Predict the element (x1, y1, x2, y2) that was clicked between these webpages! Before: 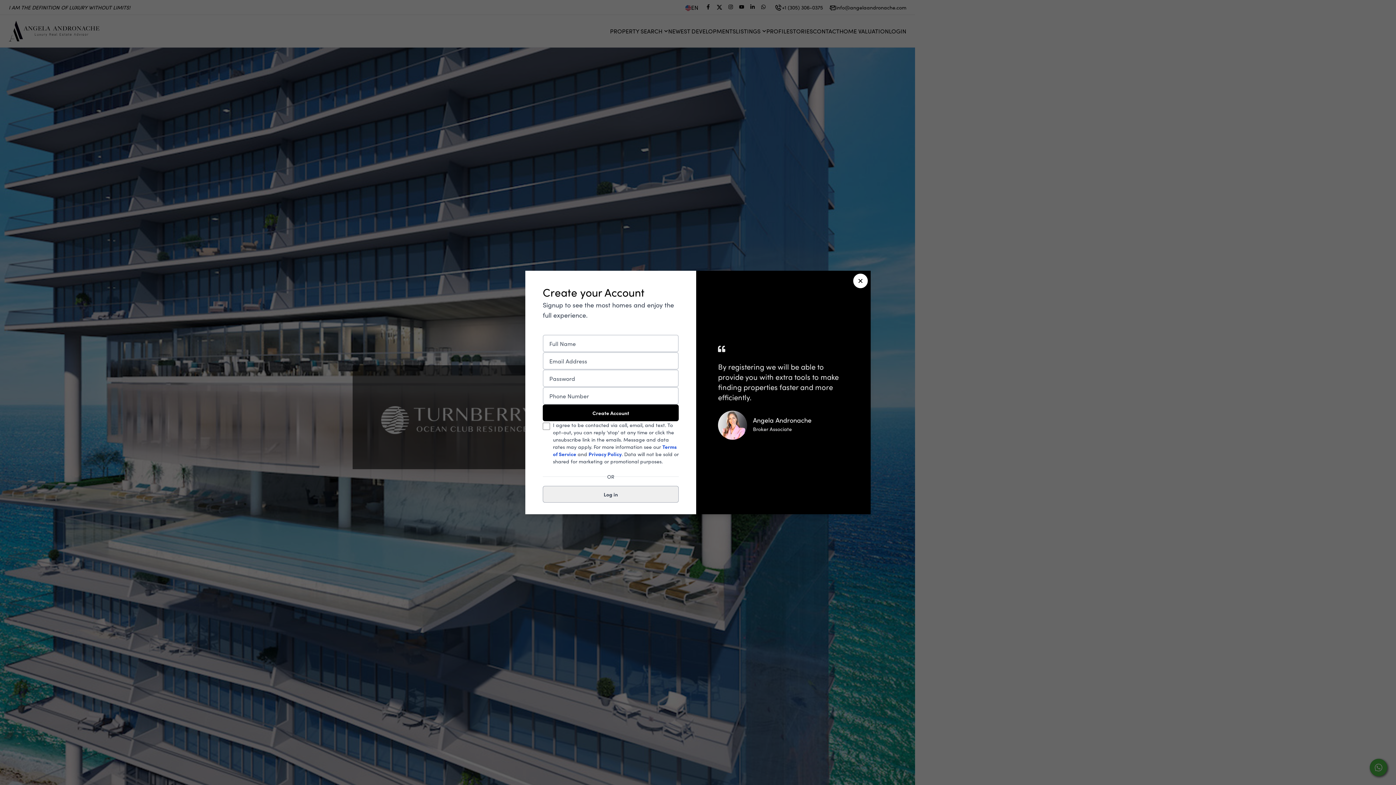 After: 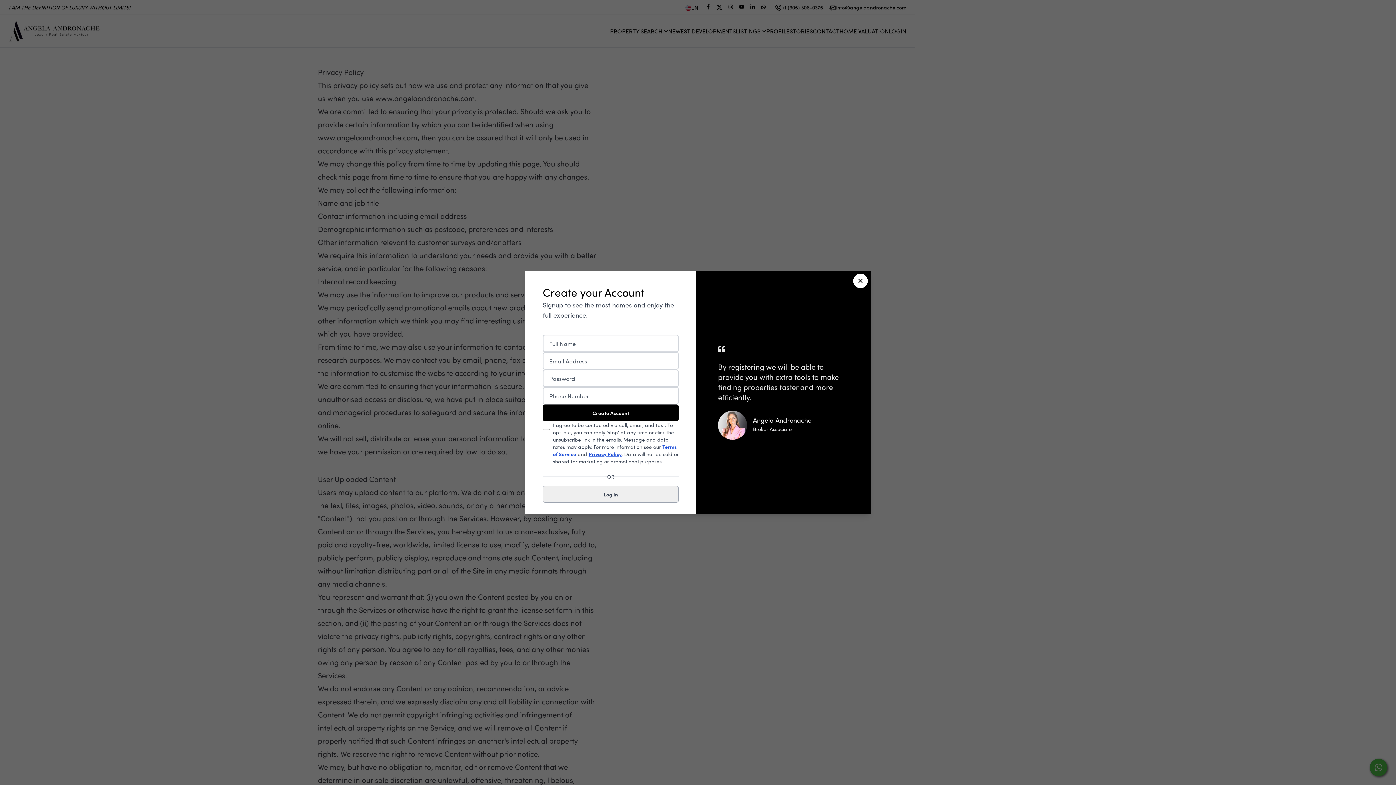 Action: label: Privacy Policy bbox: (588, 450, 621, 457)